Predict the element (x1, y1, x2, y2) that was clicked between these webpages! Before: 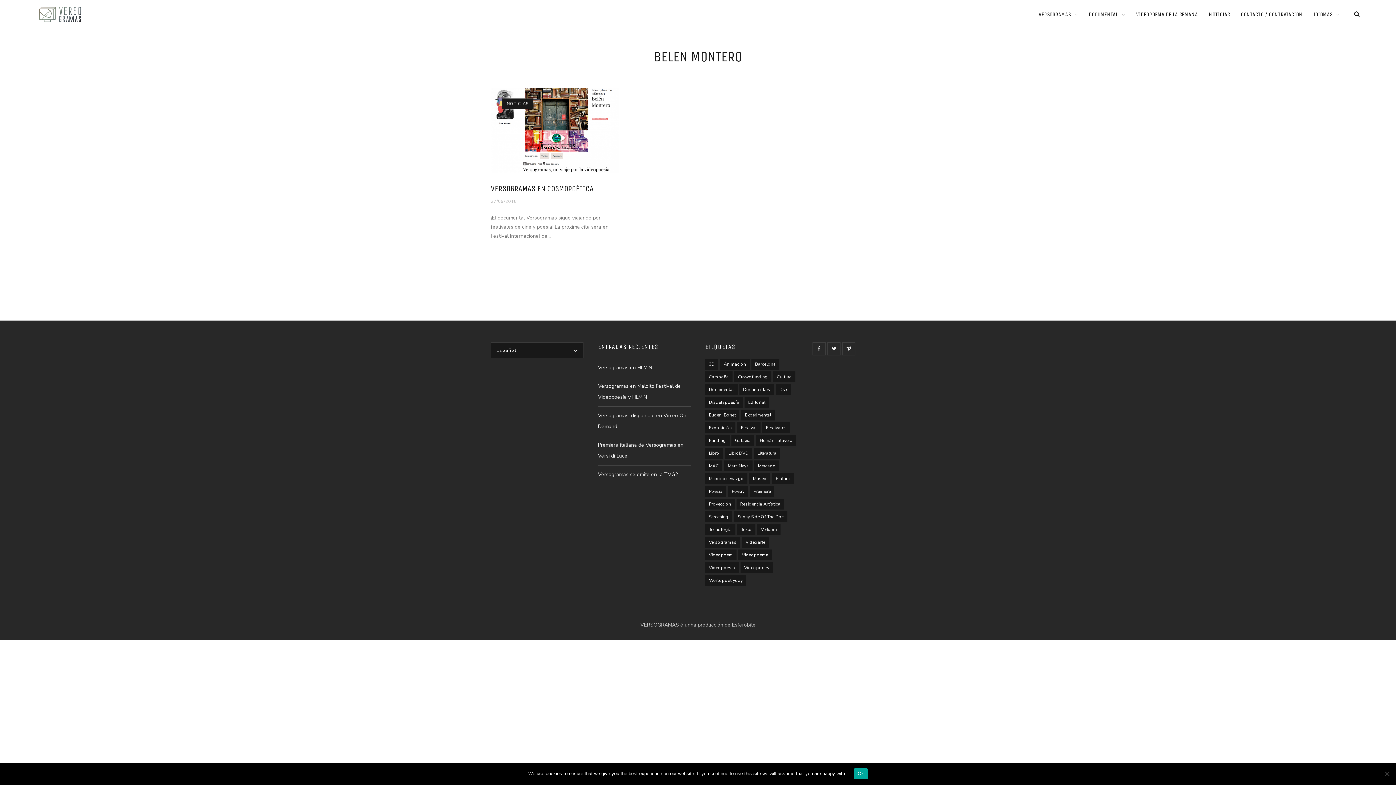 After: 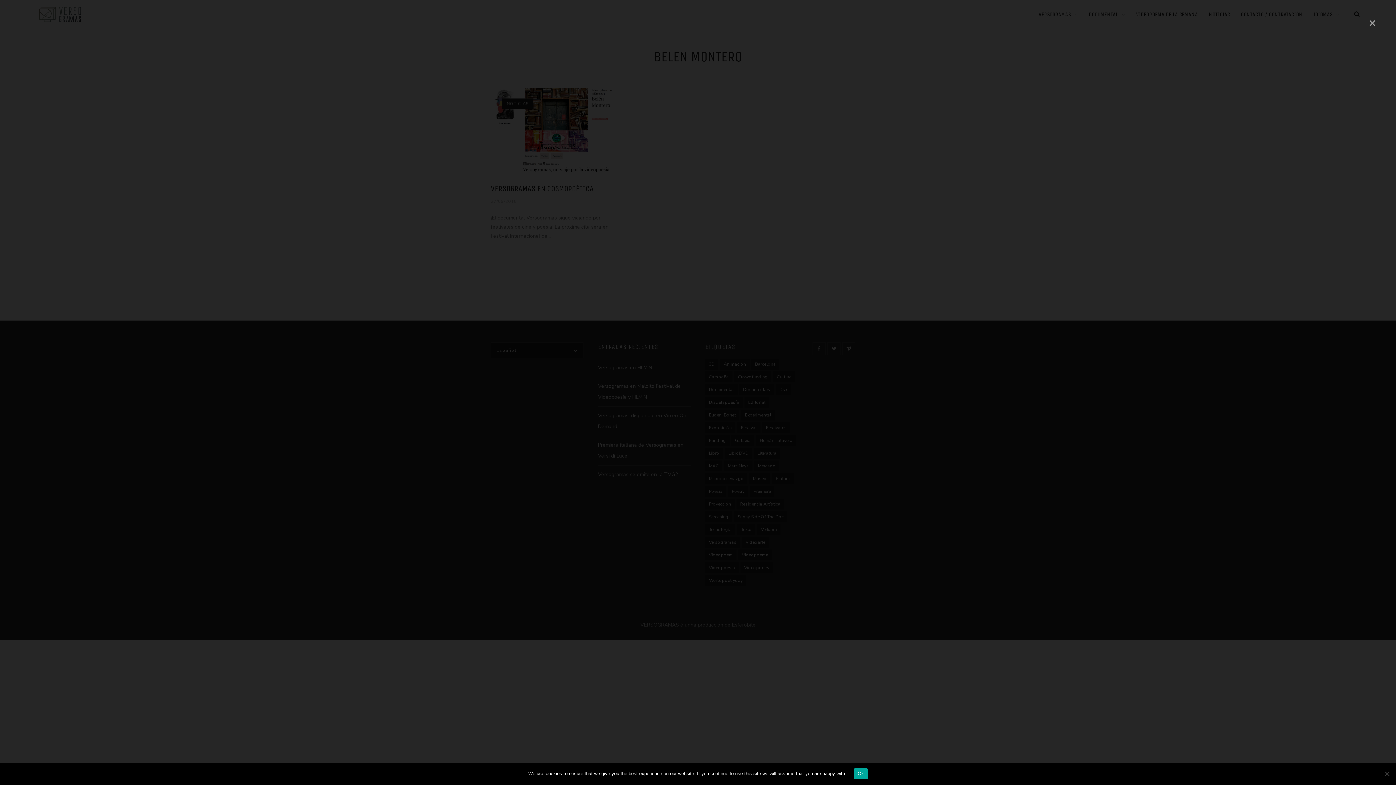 Action: bbox: (741, 409, 775, 420) label: experimental (3 items)